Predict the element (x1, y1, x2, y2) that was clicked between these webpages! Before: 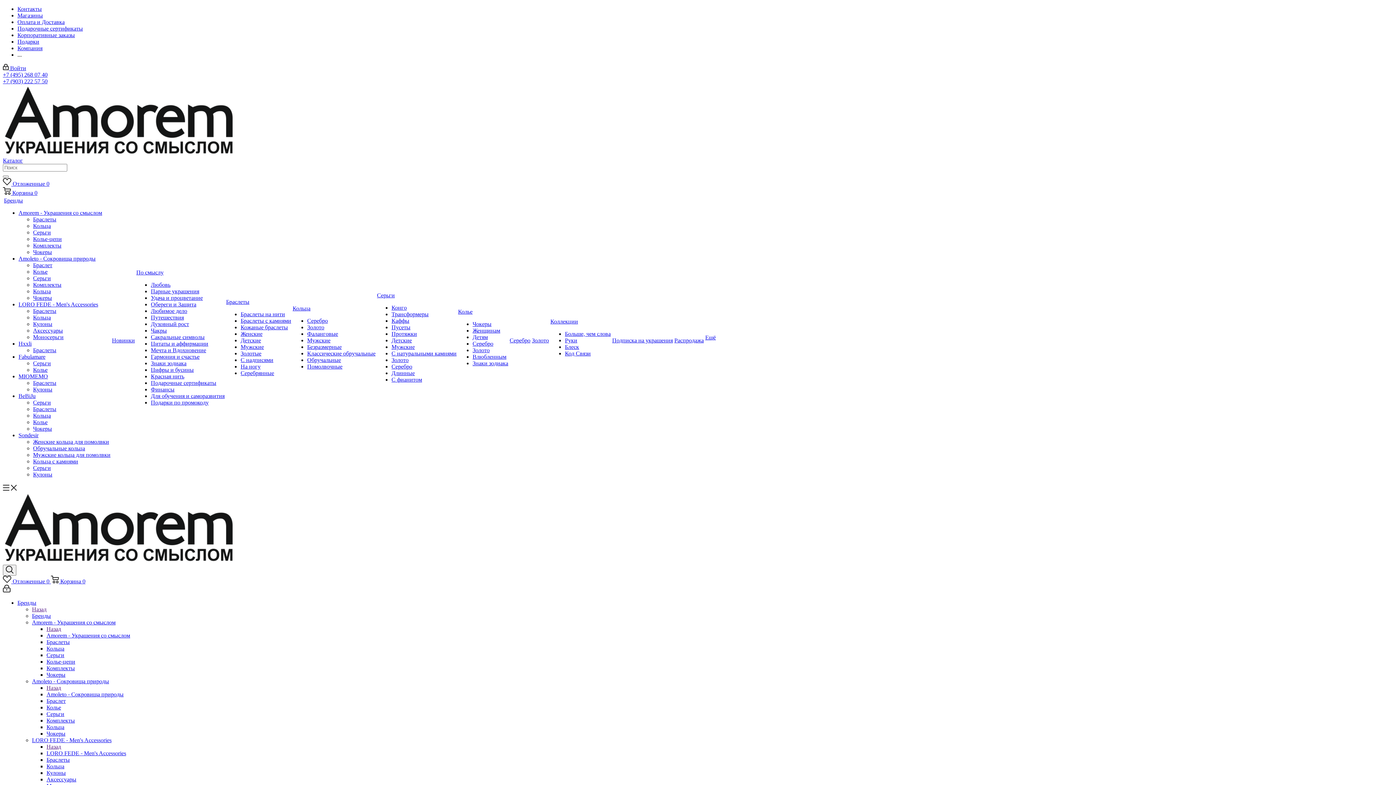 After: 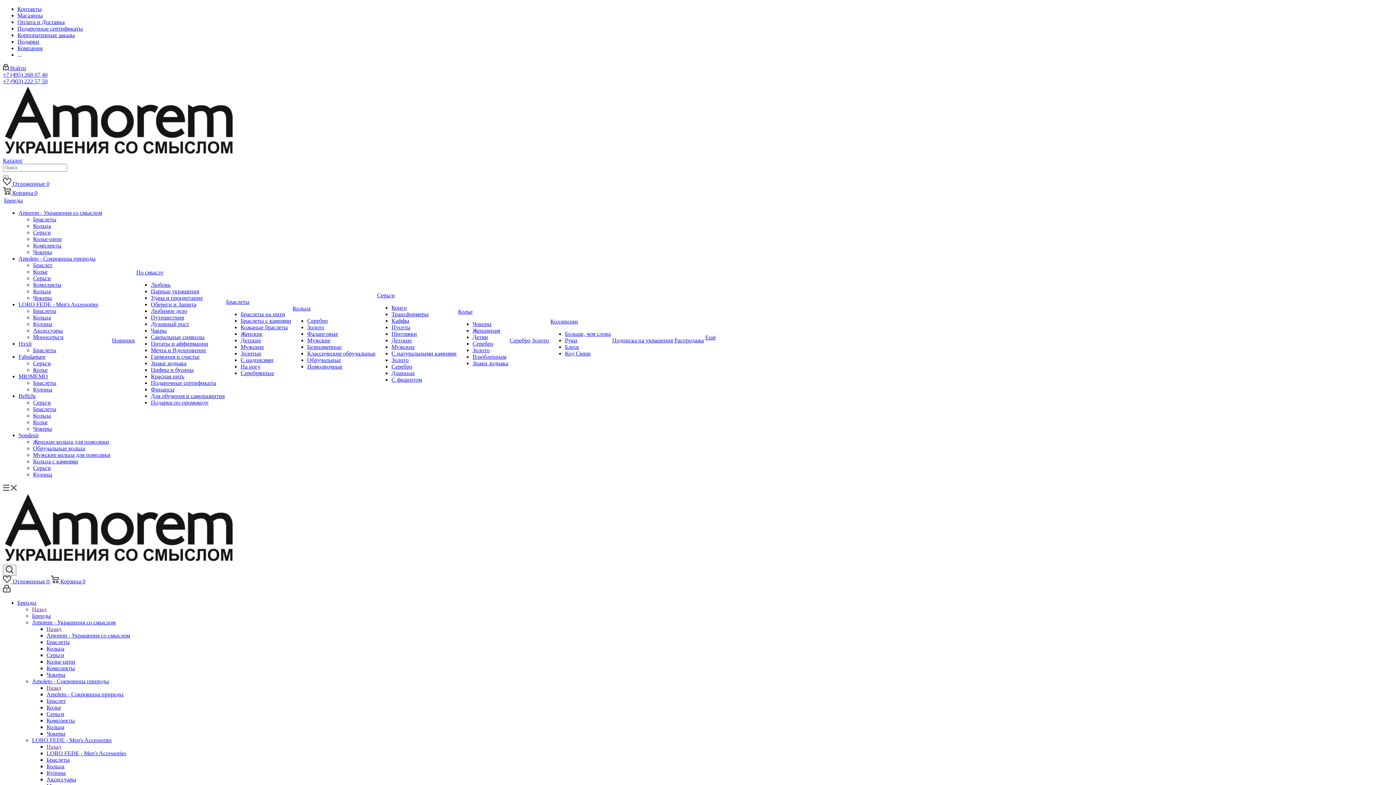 Action: bbox: (33, 262, 52, 268) label: Браслет